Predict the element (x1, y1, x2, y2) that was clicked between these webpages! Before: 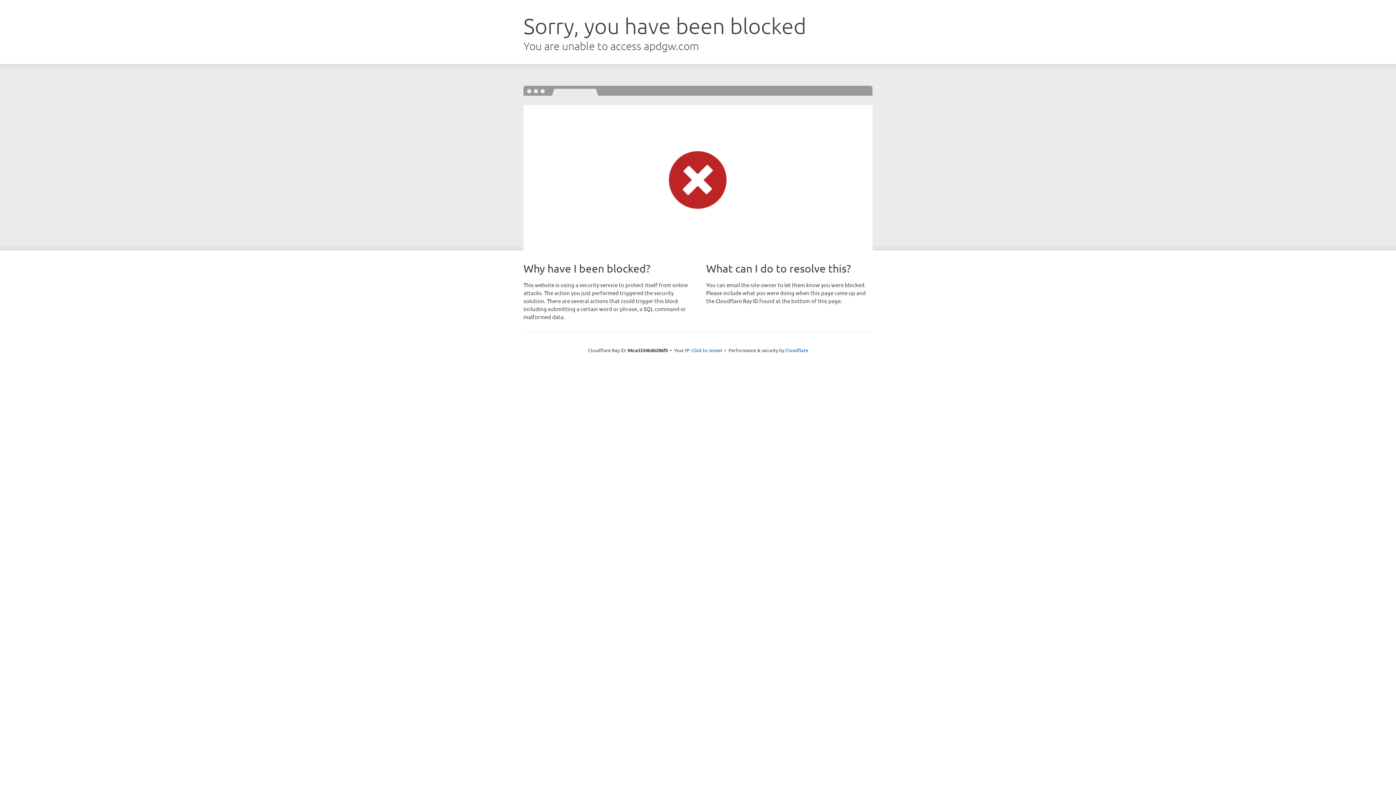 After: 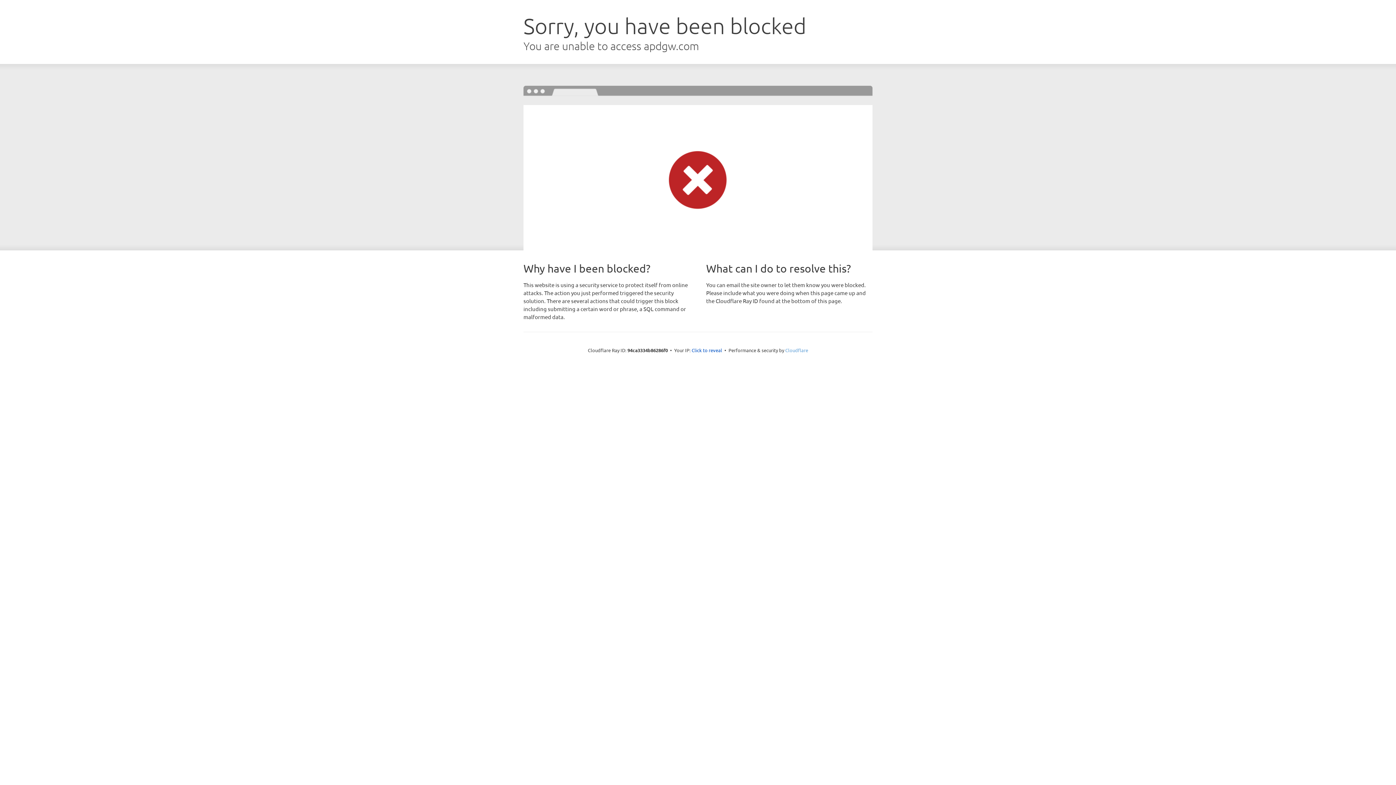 Action: bbox: (785, 347, 808, 353) label: Cloudflare